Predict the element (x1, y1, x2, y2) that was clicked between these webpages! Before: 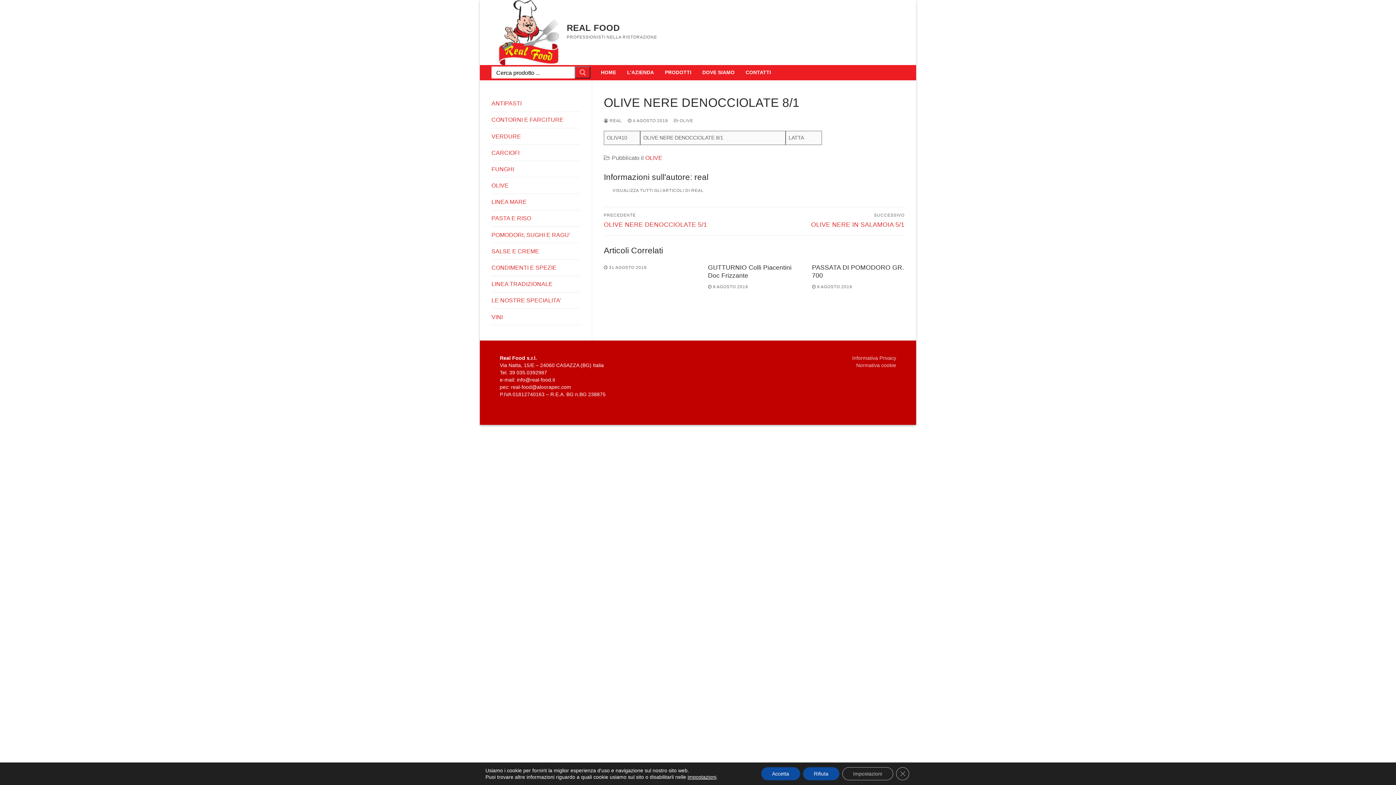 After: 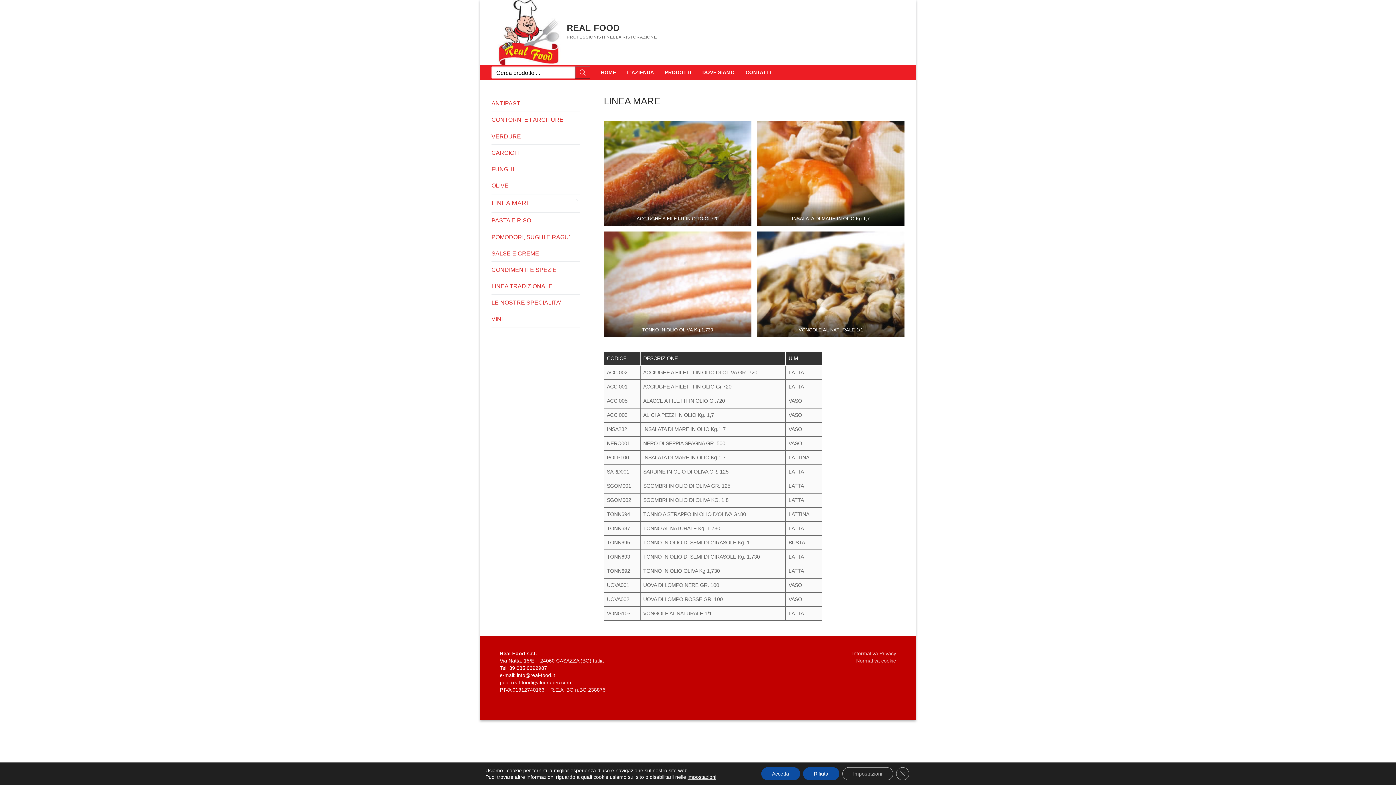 Action: label: LINEA MARE bbox: (491, 194, 580, 210)